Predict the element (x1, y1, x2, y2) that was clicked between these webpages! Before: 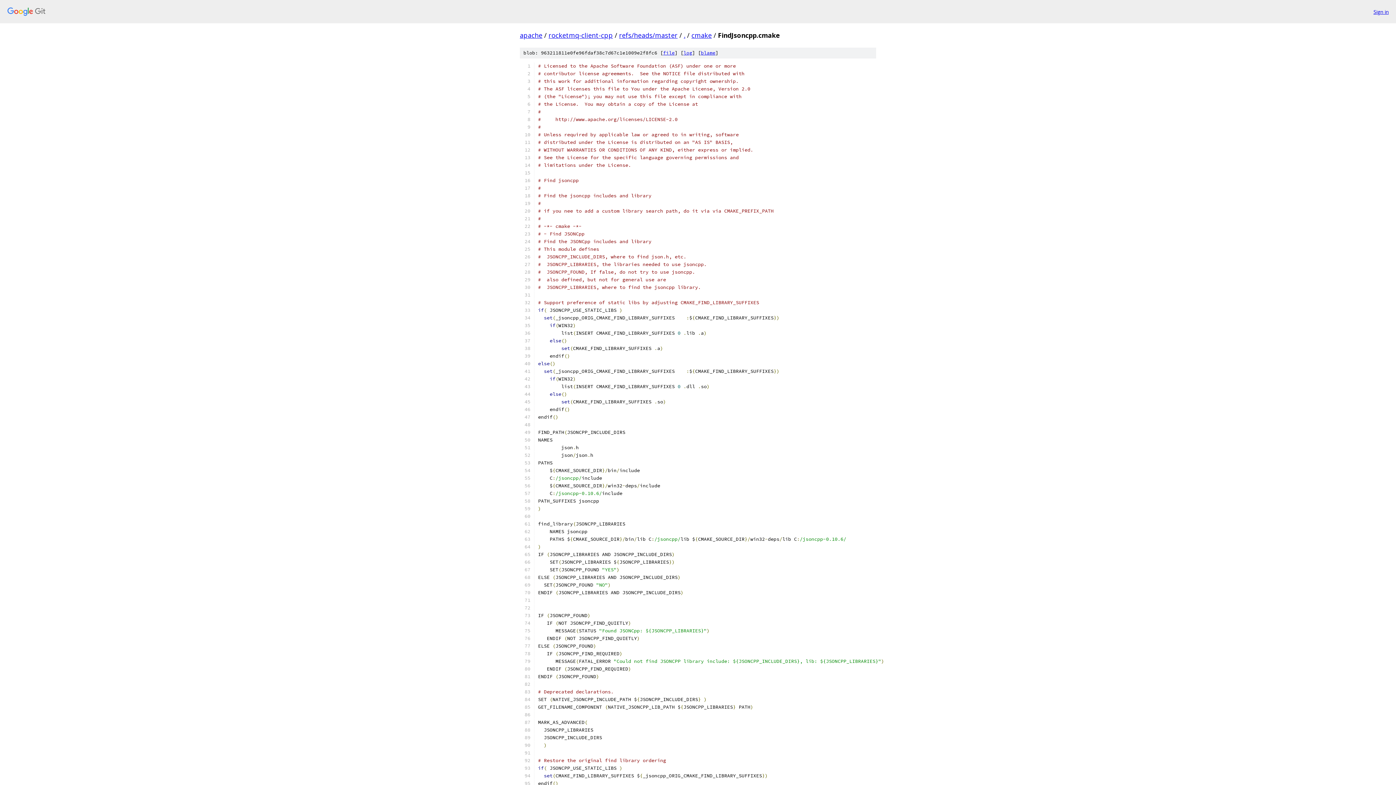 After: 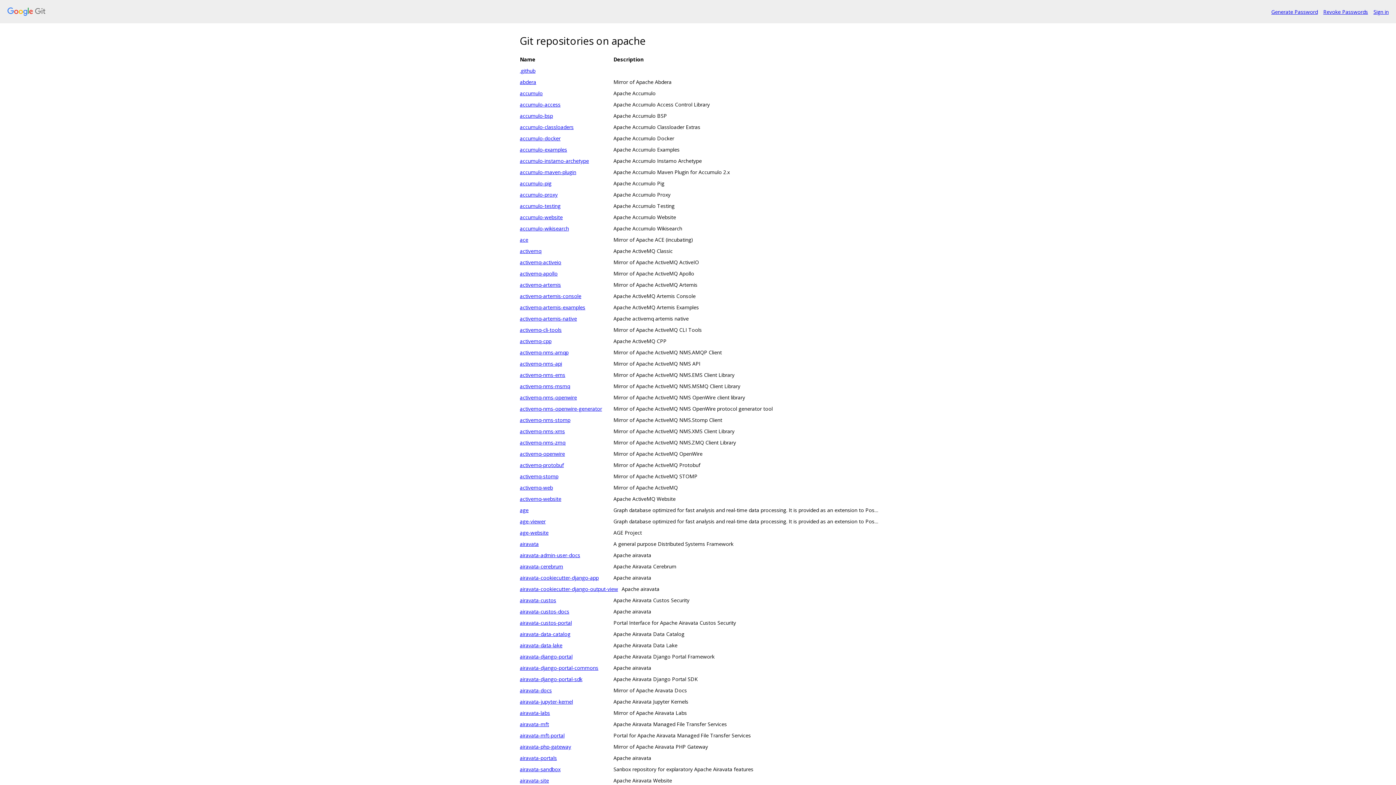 Action: bbox: (520, 30, 542, 39) label: apache